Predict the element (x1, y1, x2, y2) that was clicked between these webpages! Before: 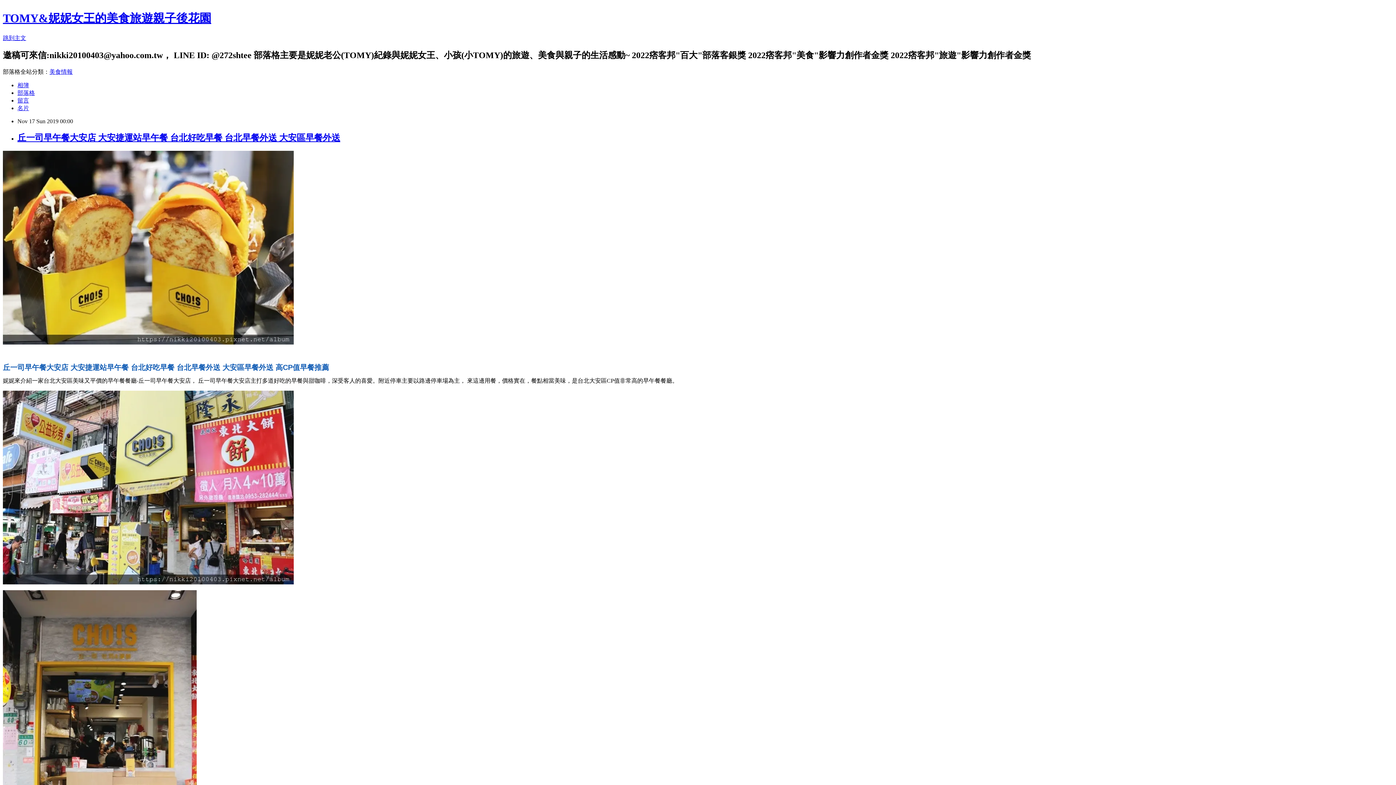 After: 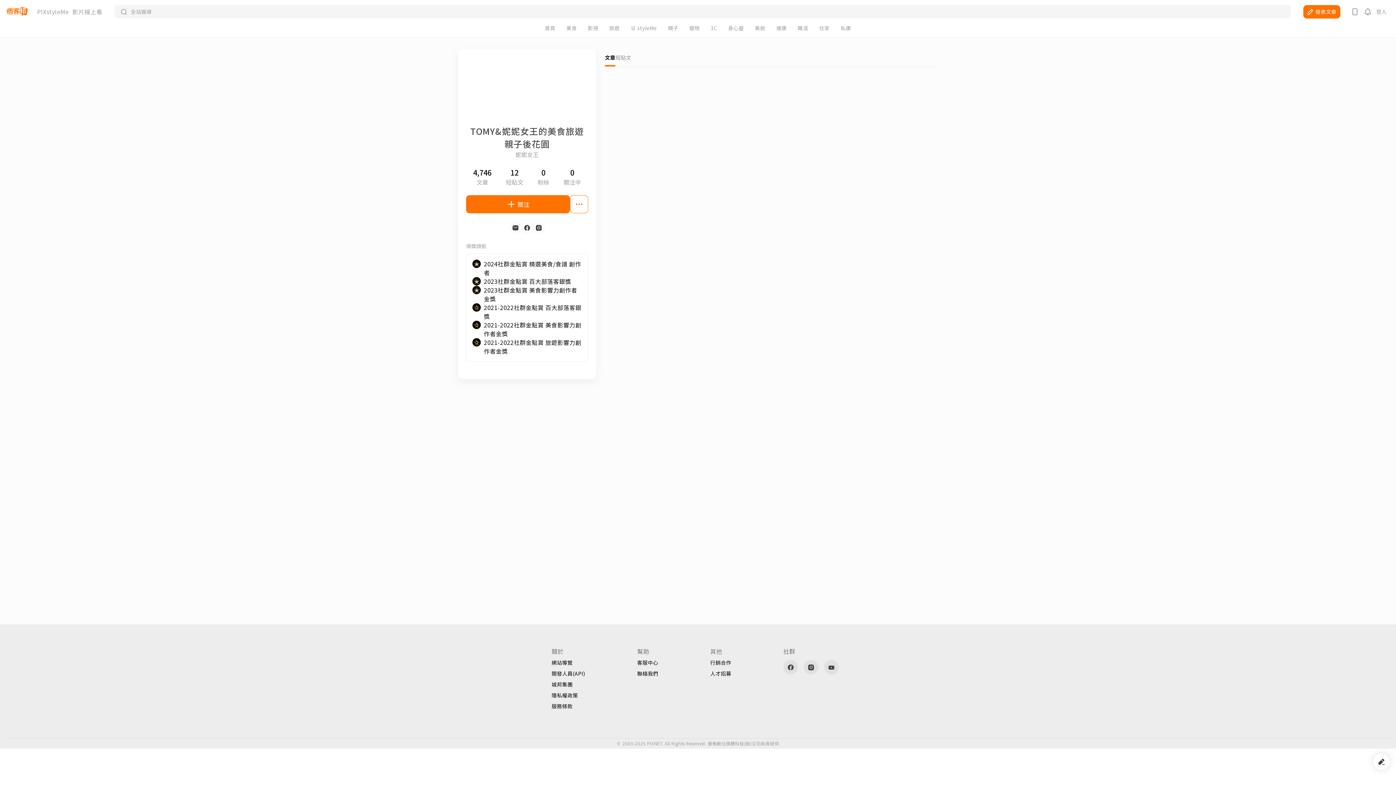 Action: label: 名片 bbox: (17, 104, 29, 111)